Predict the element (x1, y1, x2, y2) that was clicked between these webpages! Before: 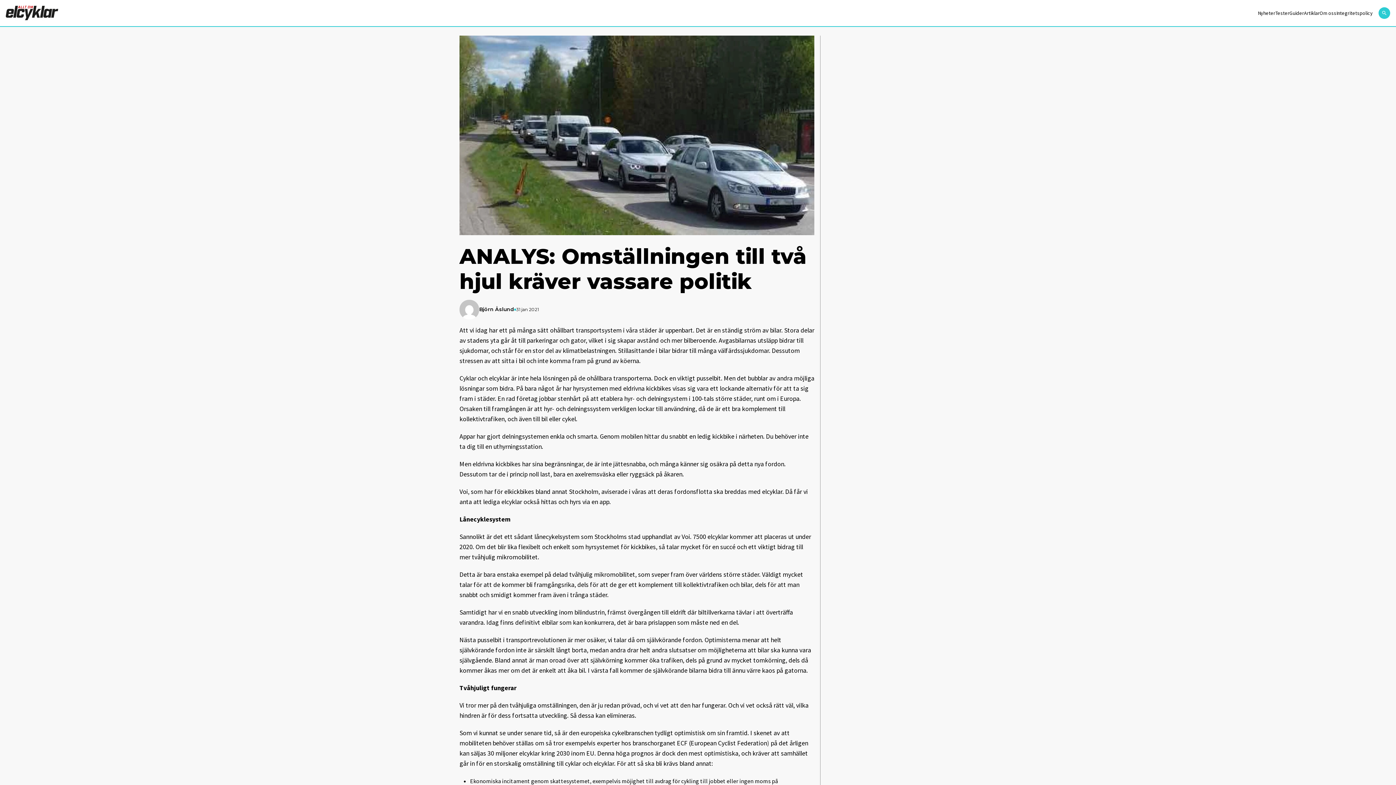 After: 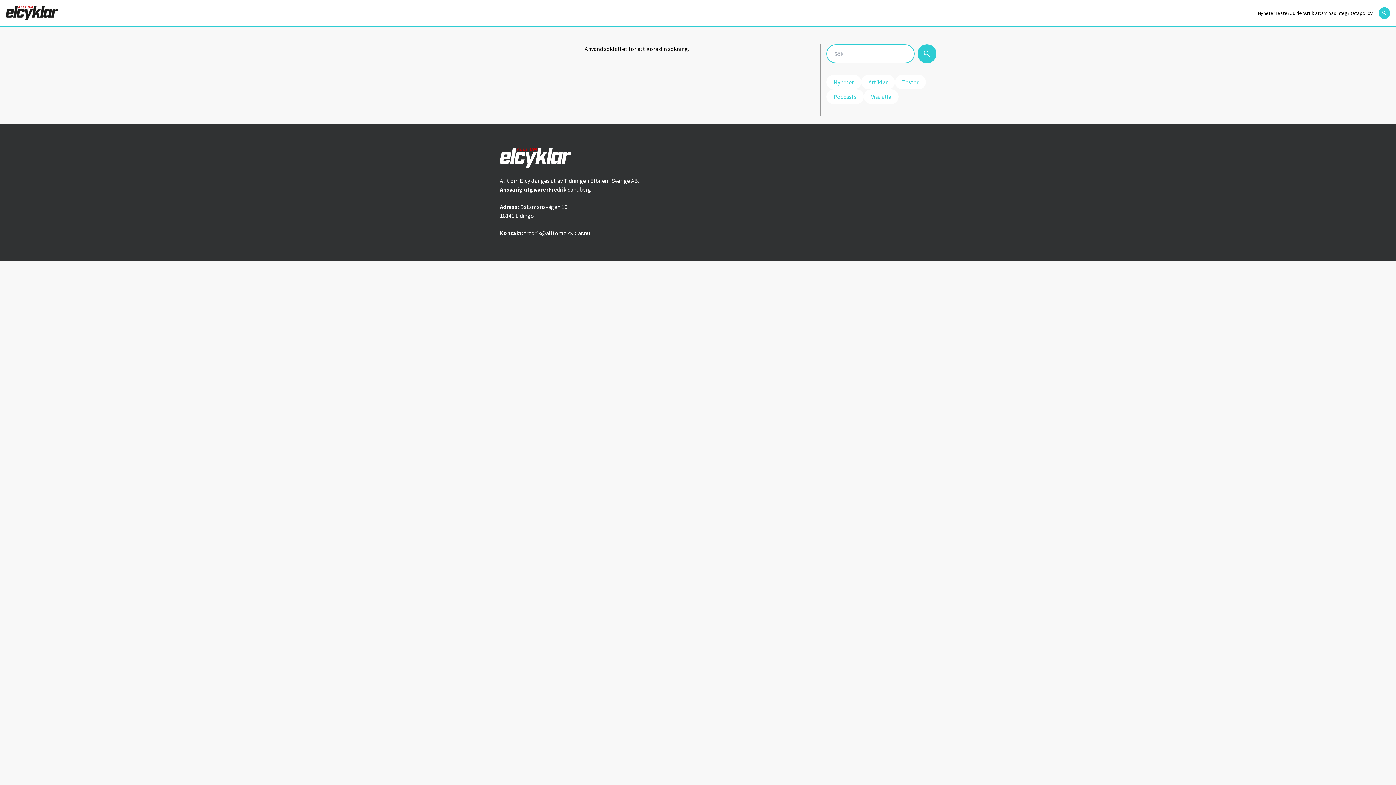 Action: bbox: (1378, 7, 1390, 18)